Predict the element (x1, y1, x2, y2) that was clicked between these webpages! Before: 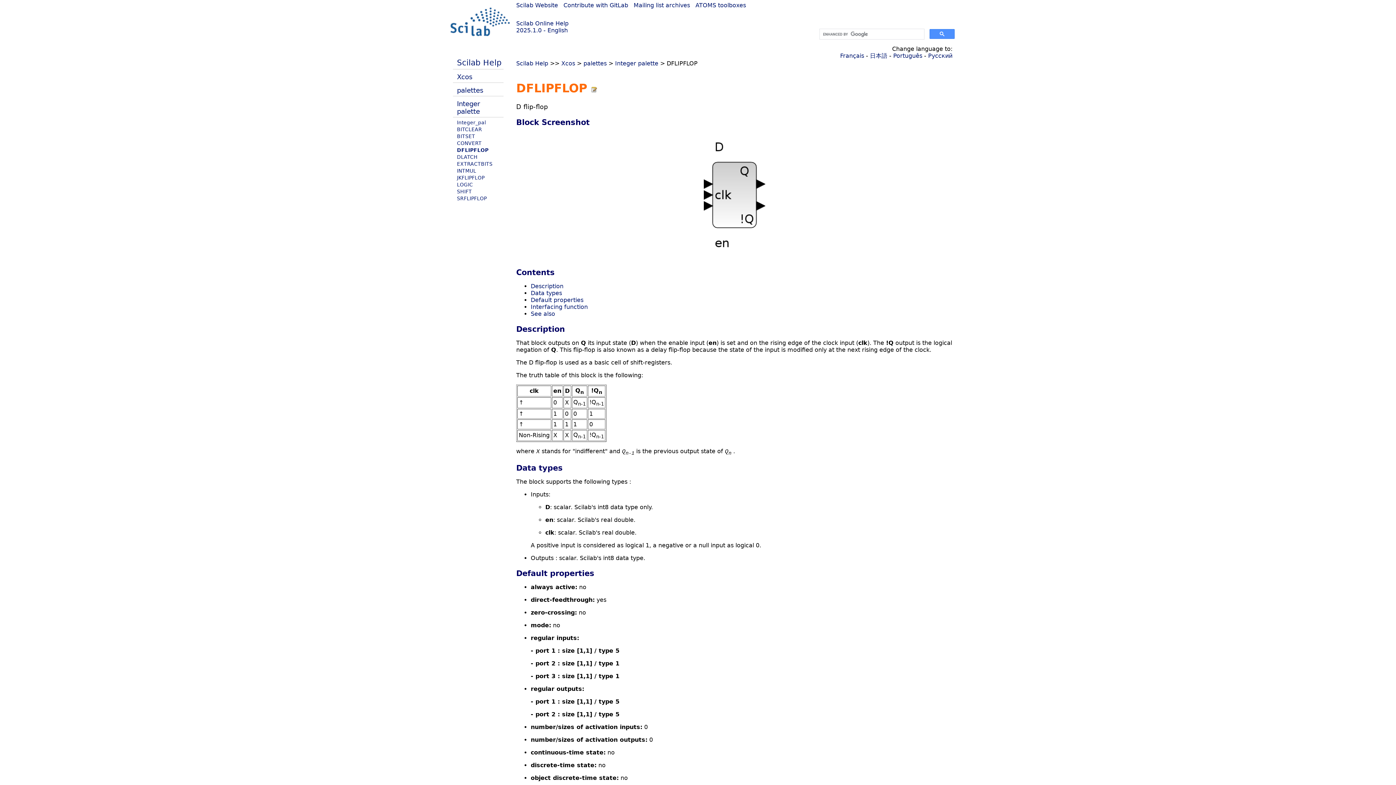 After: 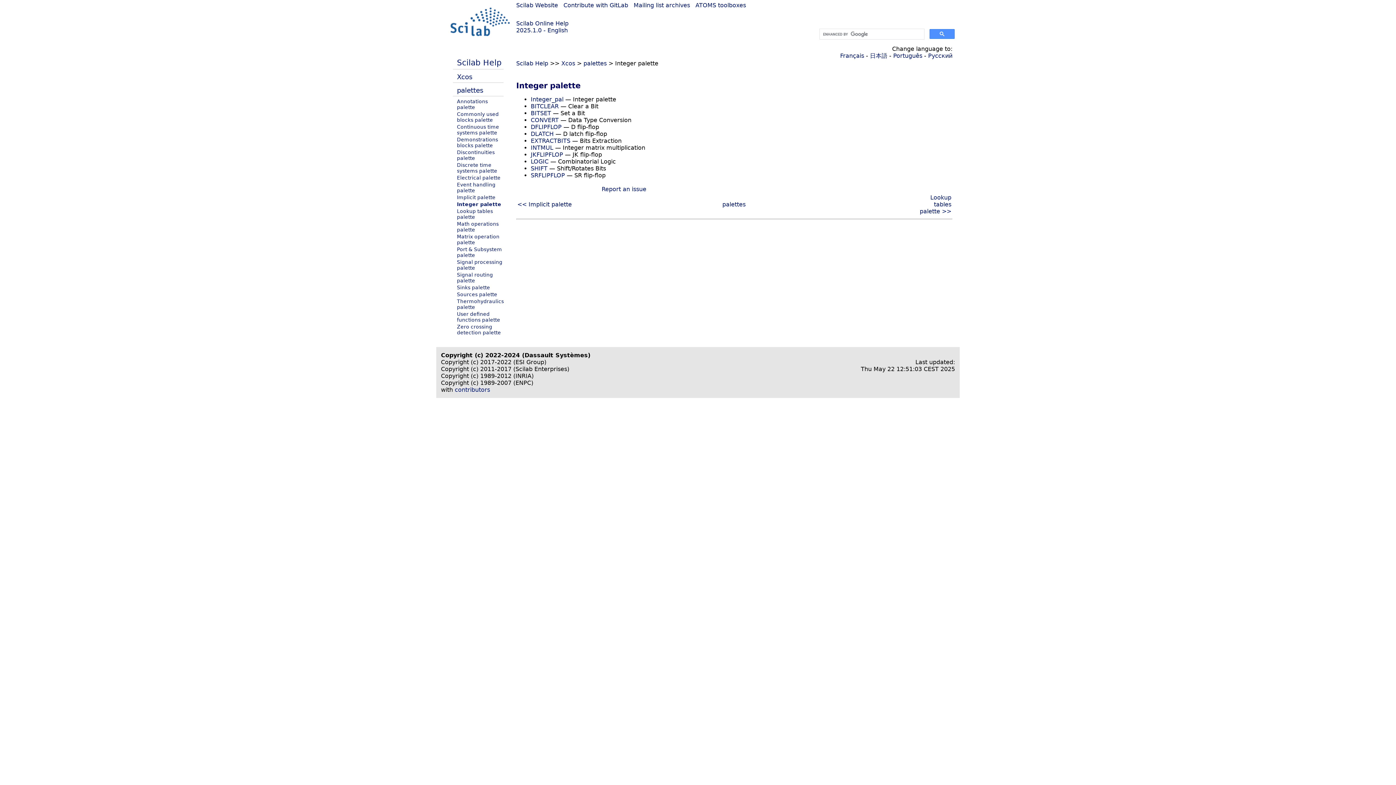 Action: label: Integer palette bbox: (457, 100, 480, 115)